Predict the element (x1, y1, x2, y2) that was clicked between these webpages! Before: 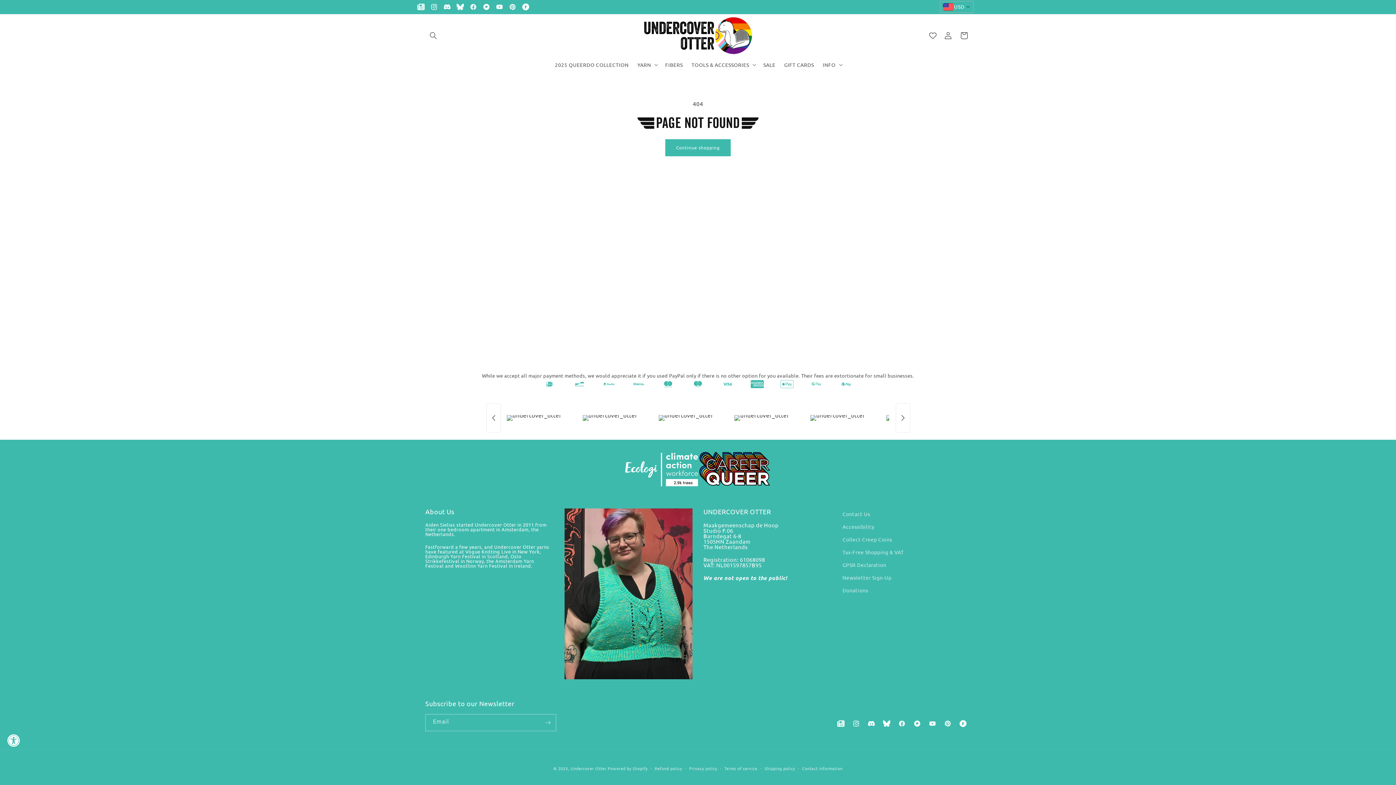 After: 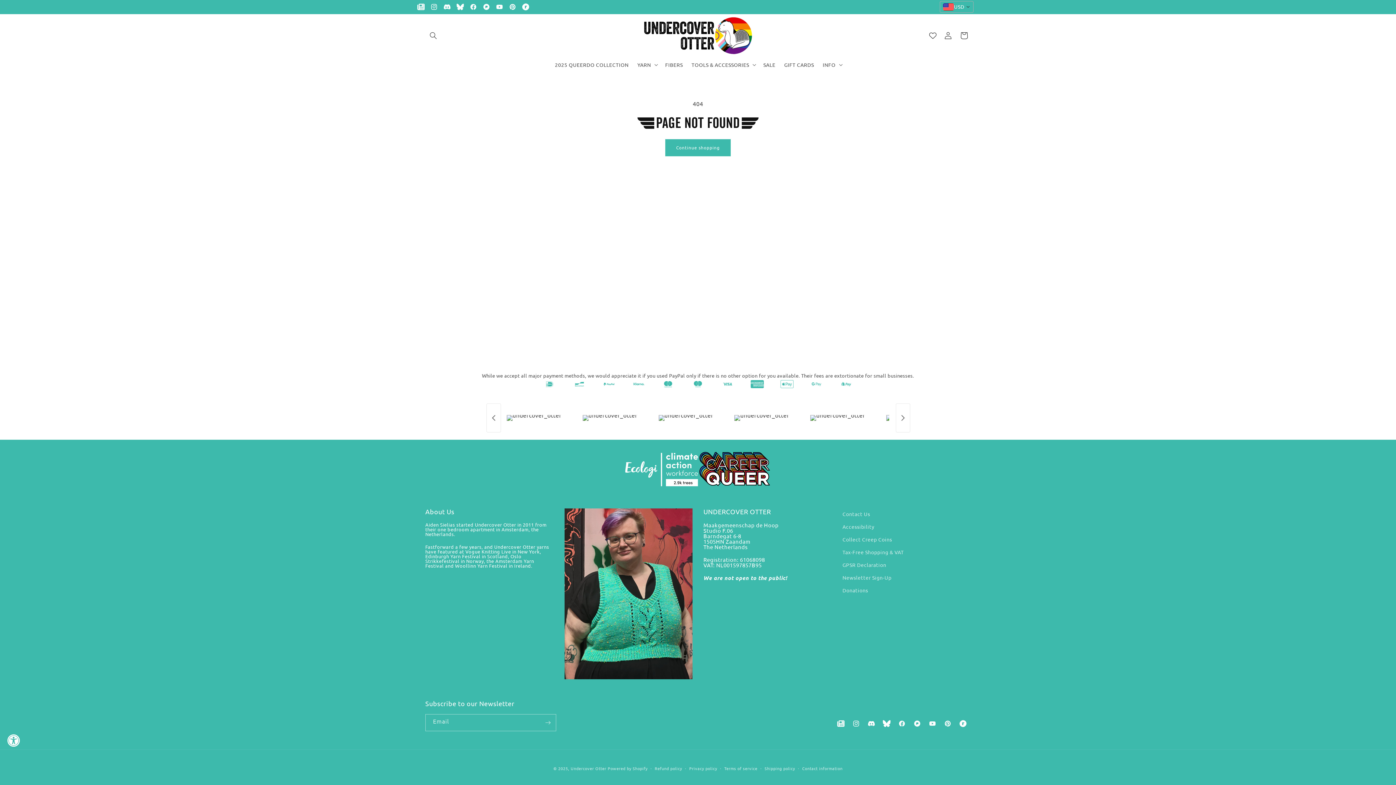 Action: label: Translation missing: en.general.social.links.bluesky bbox: (879, 716, 894, 731)